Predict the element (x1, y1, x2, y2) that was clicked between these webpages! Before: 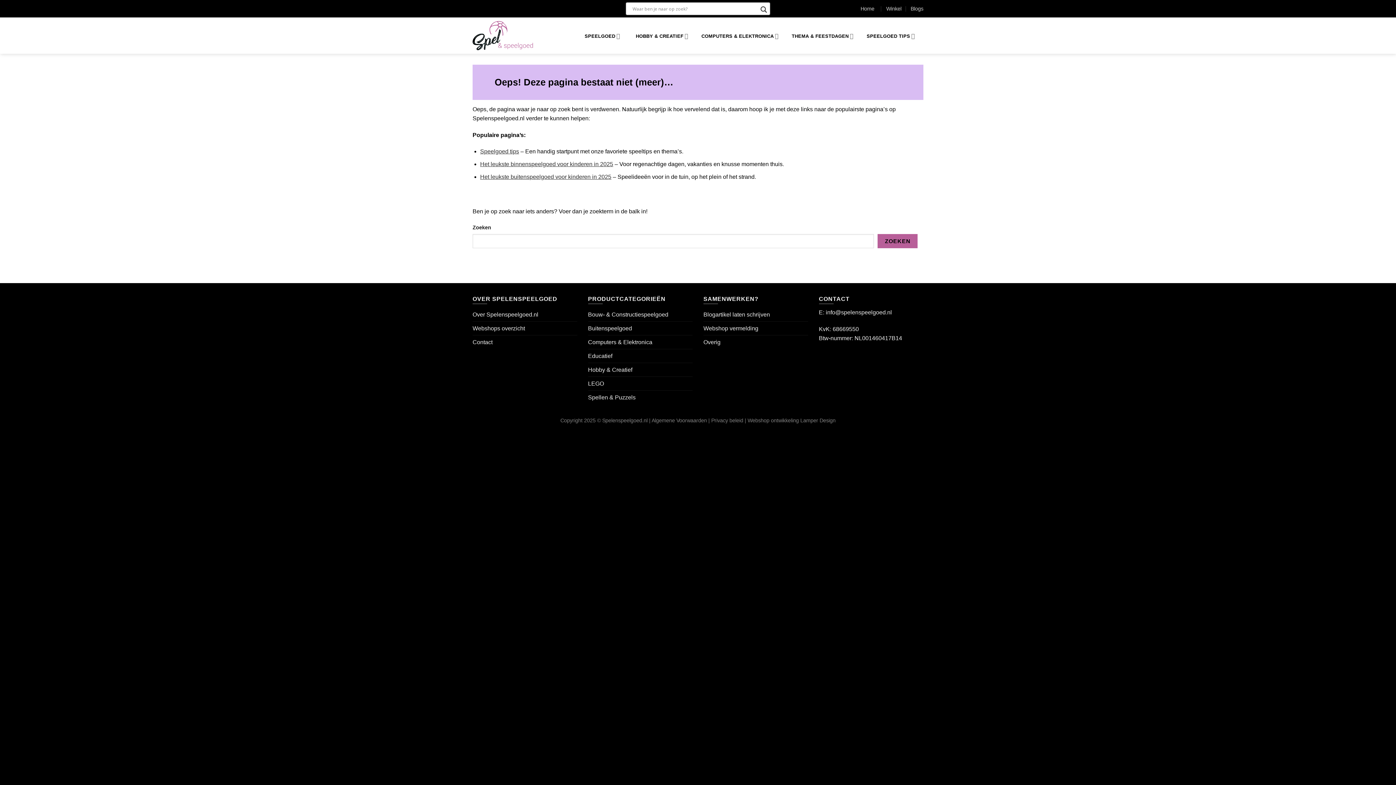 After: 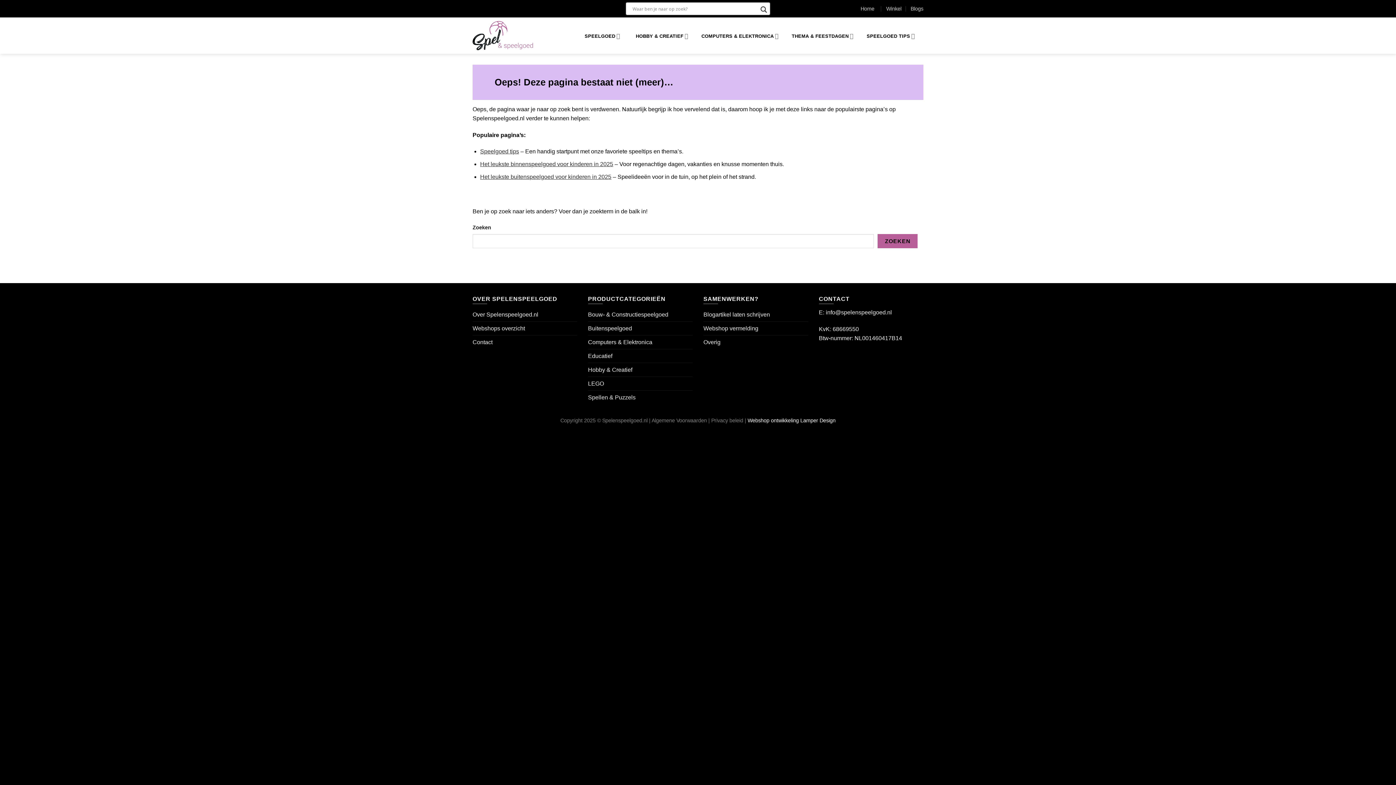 Action: bbox: (747, 417, 835, 423) label: Webshop ontwikkeling Lamper Design